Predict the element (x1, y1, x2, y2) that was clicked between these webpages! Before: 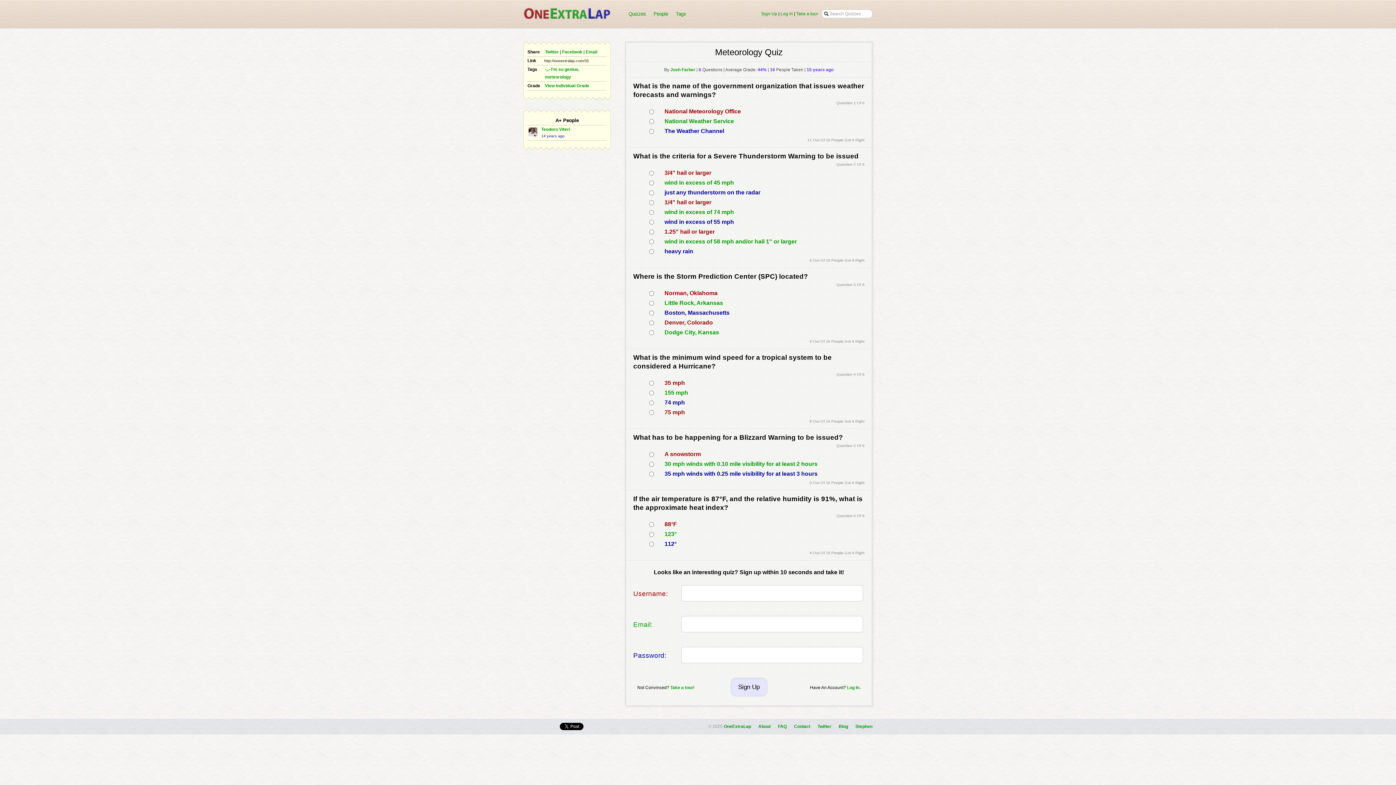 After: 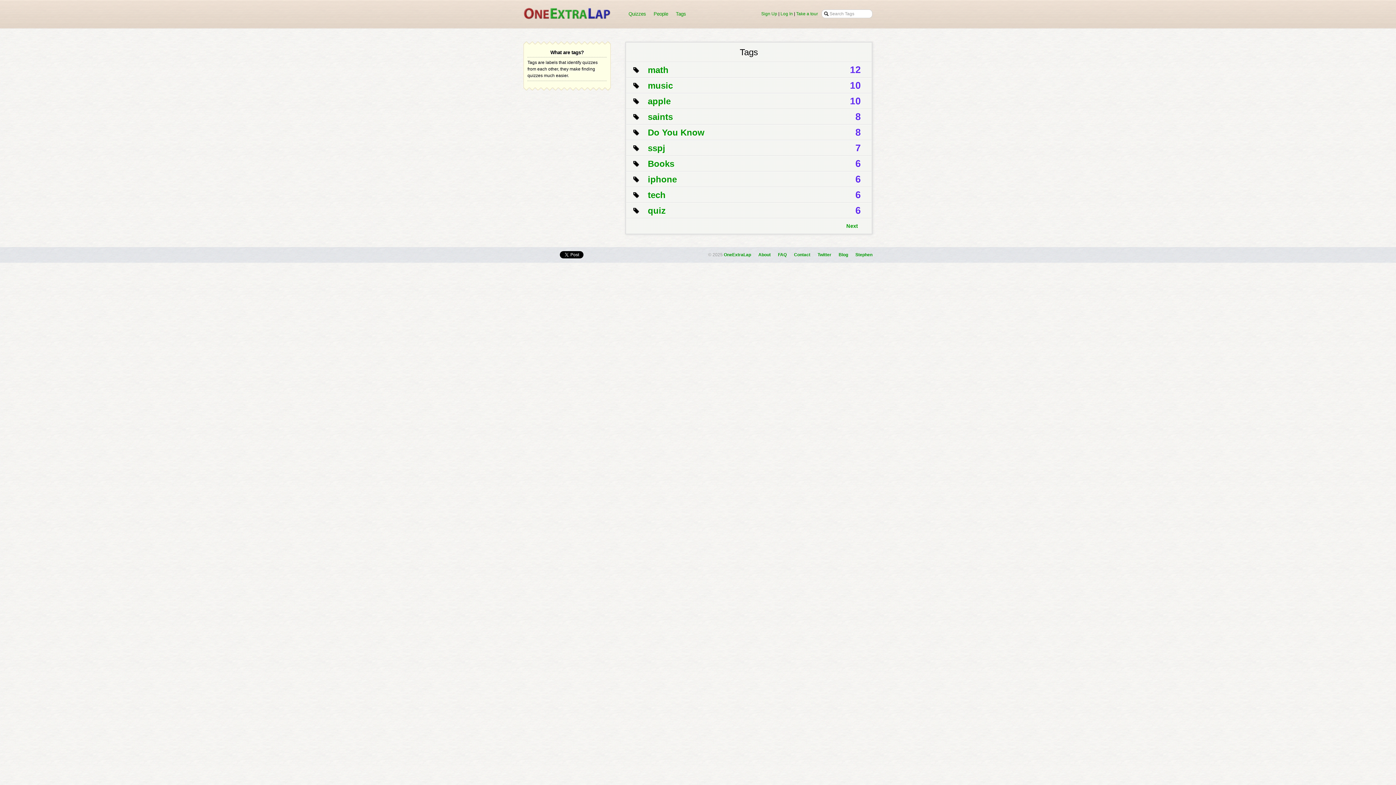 Action: bbox: (672, 9, 689, 18) label: Tags